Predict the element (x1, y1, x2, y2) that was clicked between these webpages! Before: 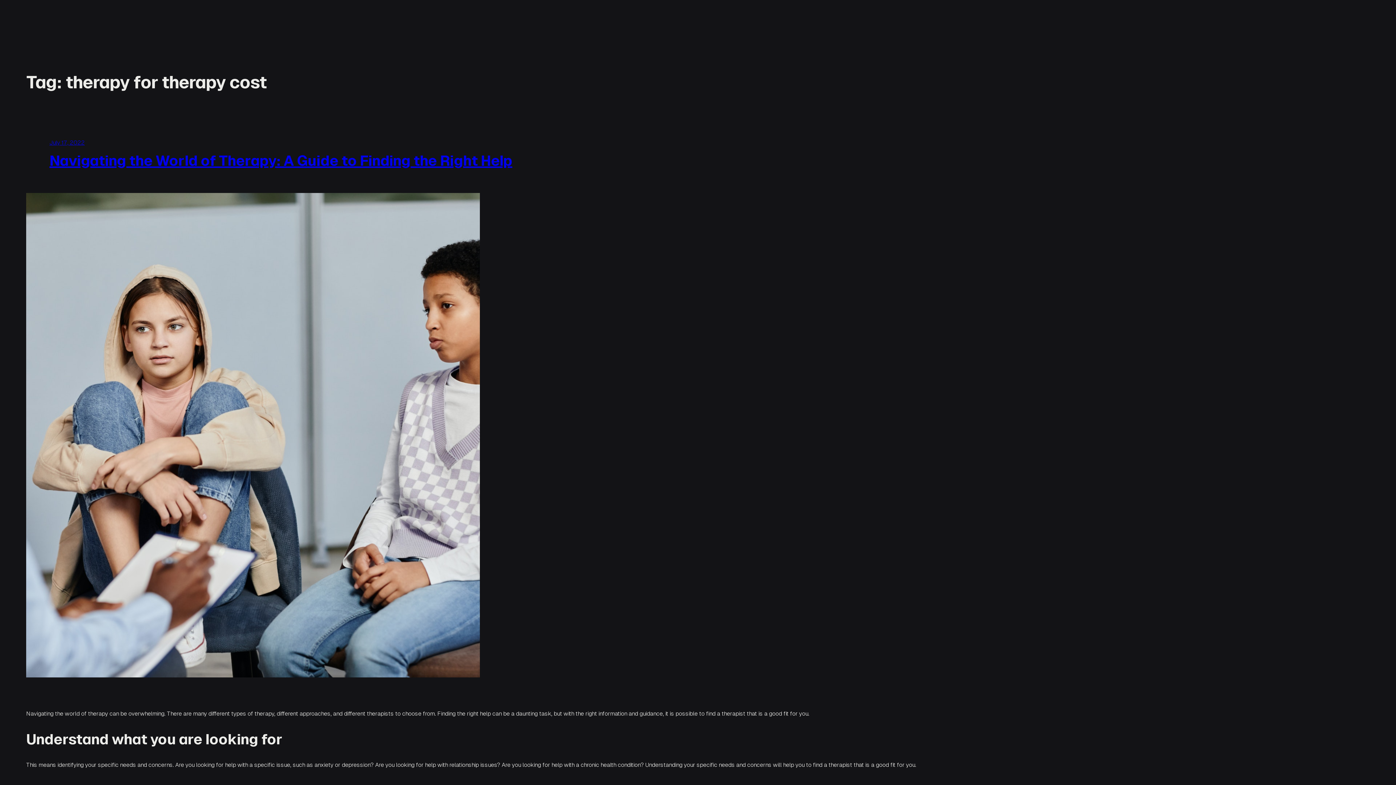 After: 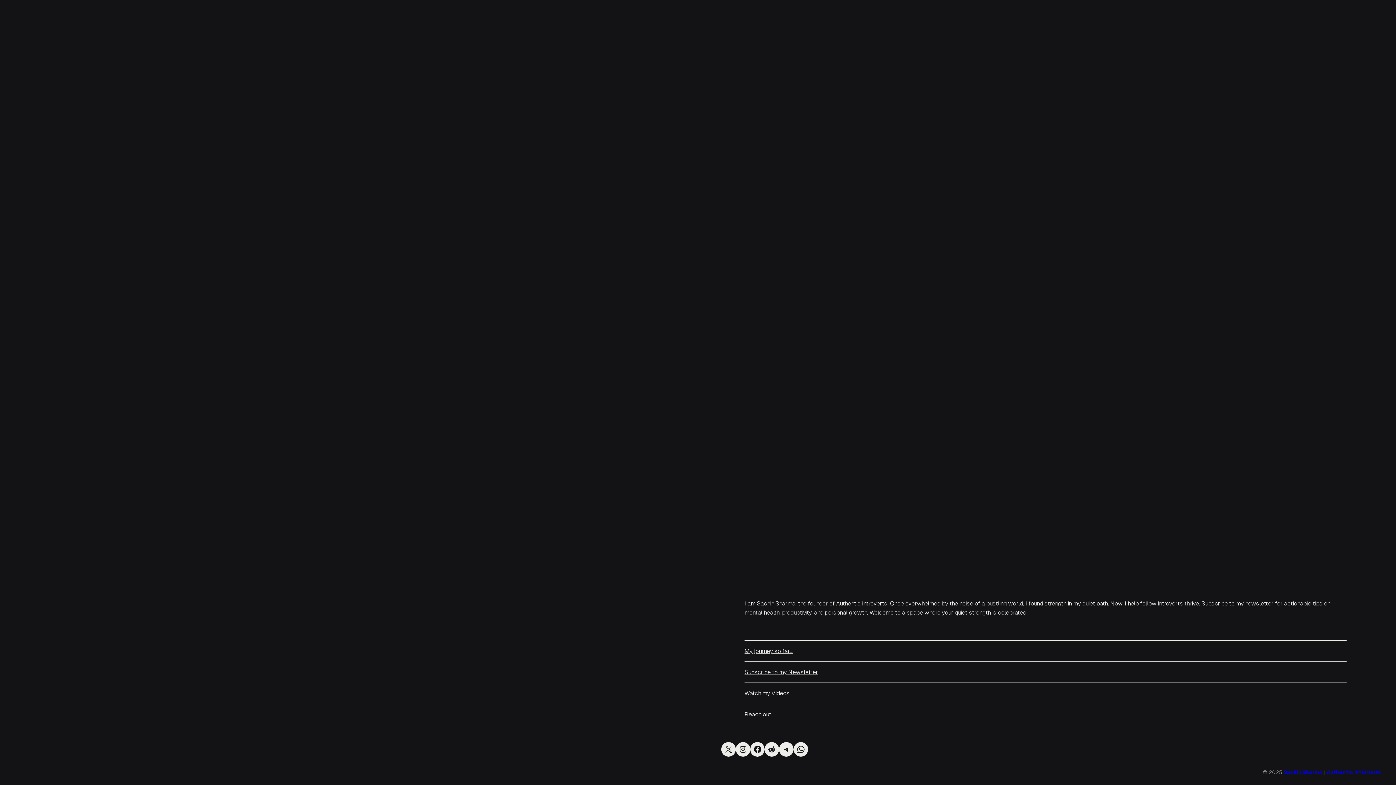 Action: bbox: (2, 8, 126, 26) label: Sachin Sharma